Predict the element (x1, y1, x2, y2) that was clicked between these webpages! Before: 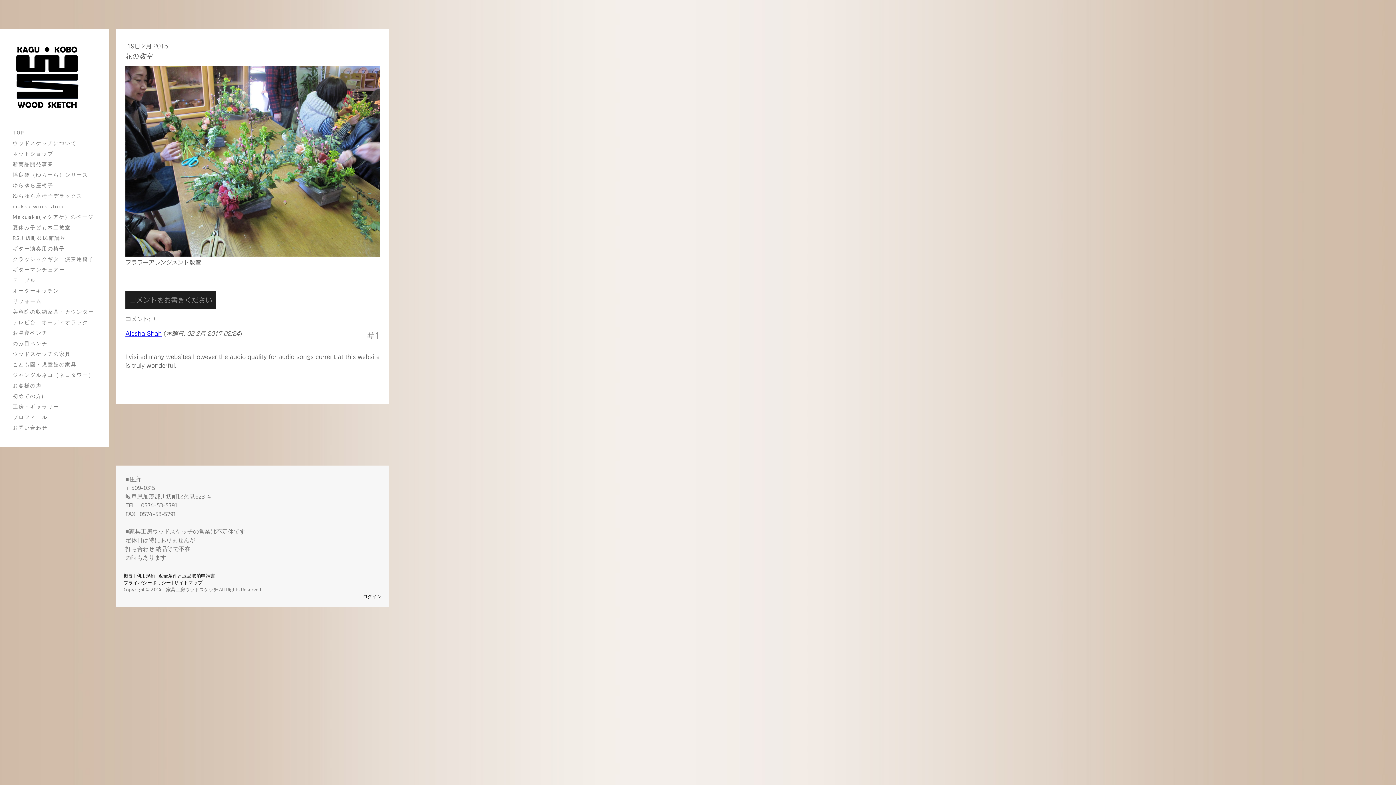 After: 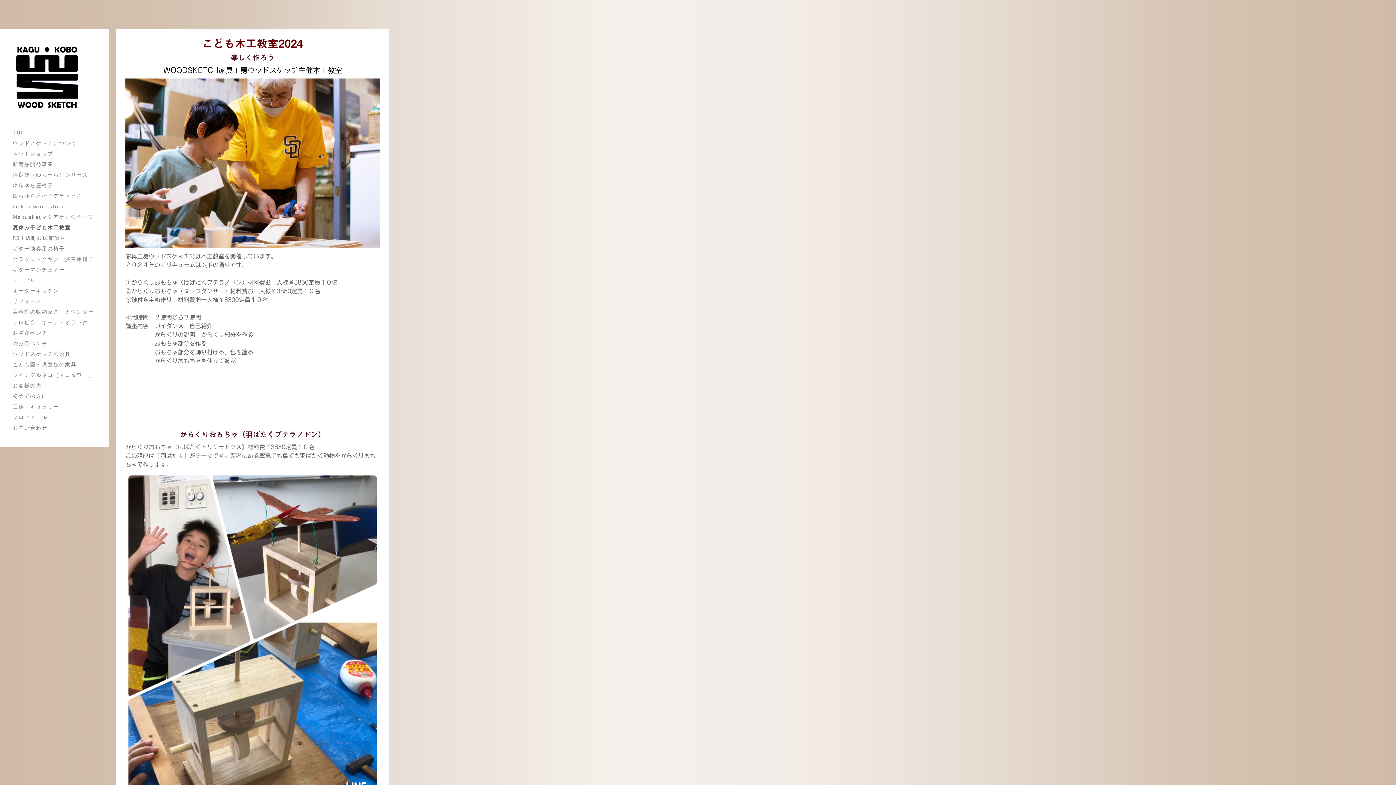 Action: bbox: (9, 222, 100, 232) label: 夏休み子ども木工教室